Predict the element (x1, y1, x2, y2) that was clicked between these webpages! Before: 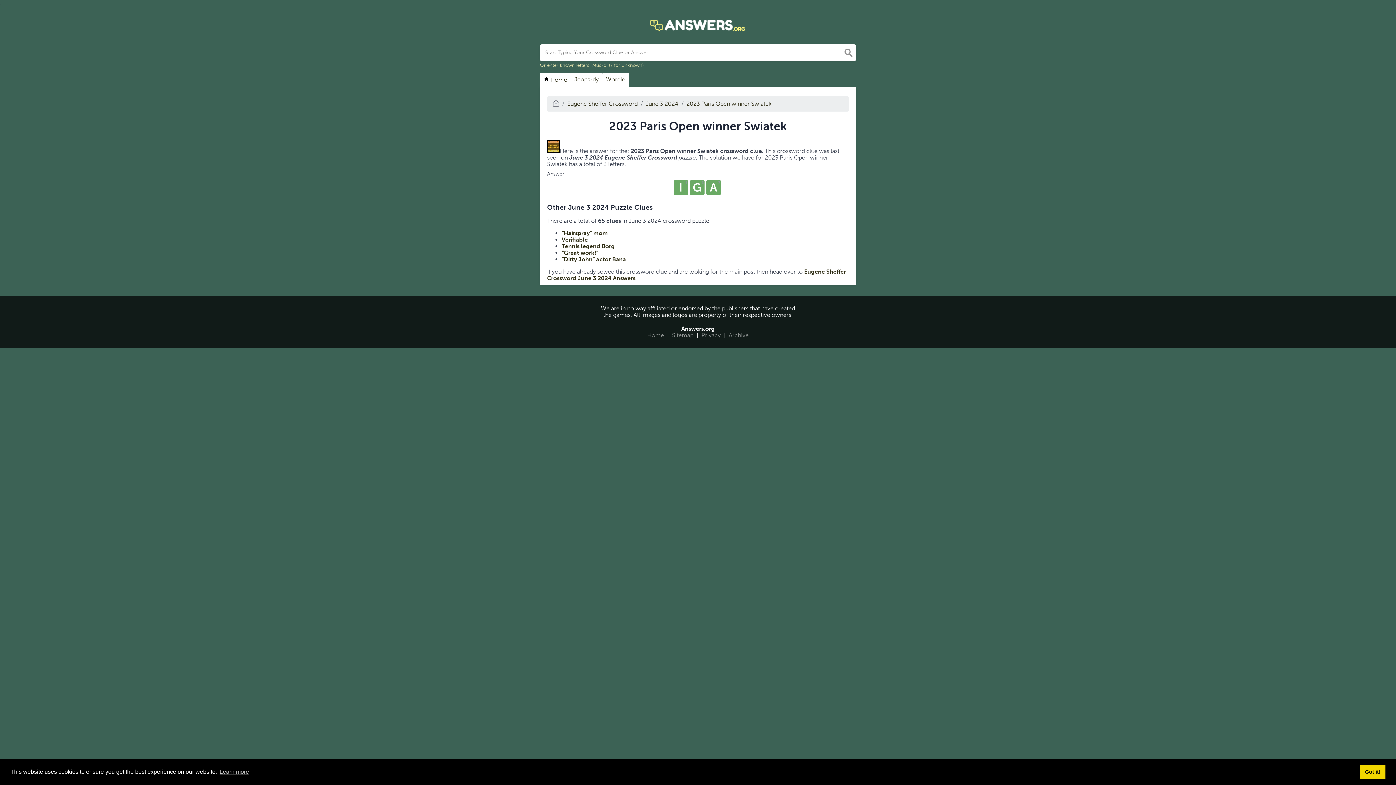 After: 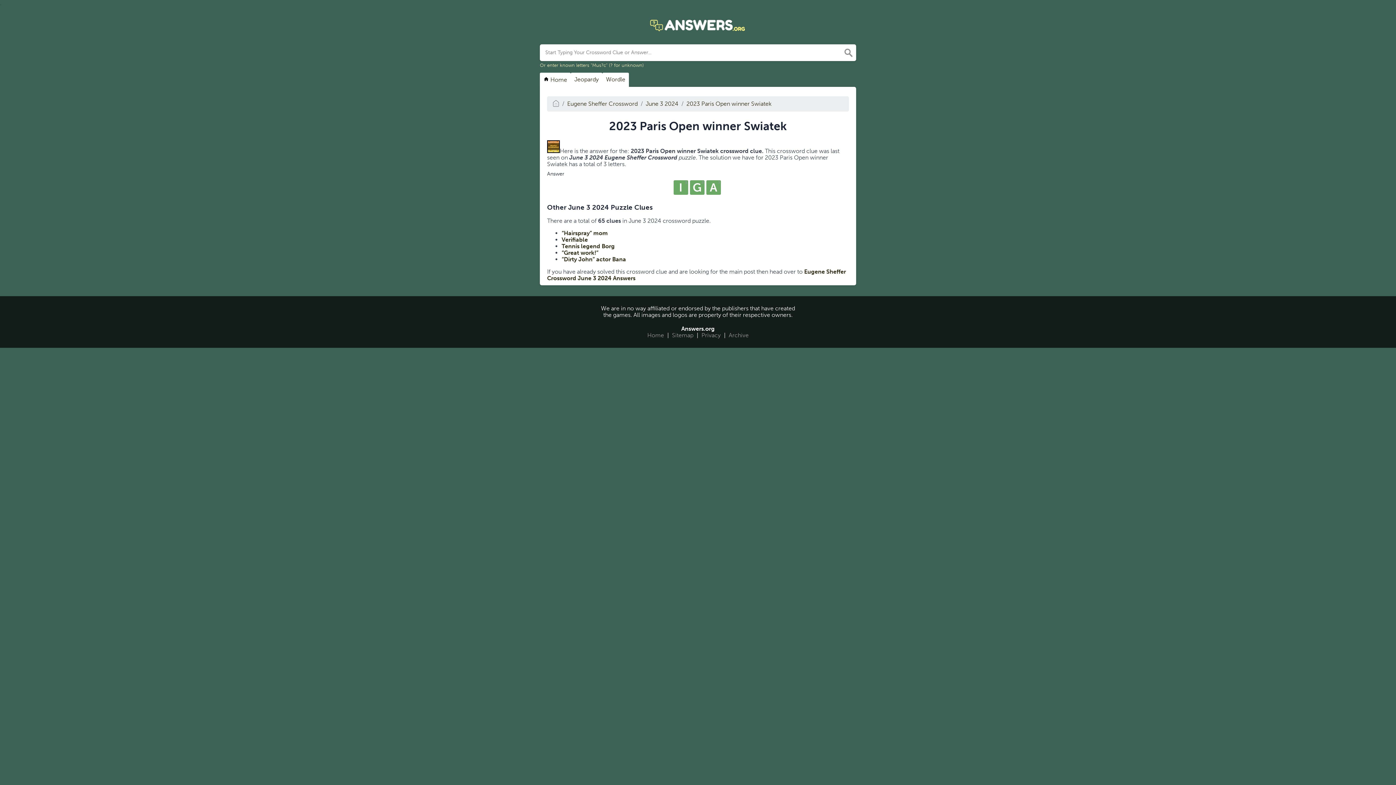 Action: label: dismiss cookie message bbox: (1360, 765, 1385, 779)